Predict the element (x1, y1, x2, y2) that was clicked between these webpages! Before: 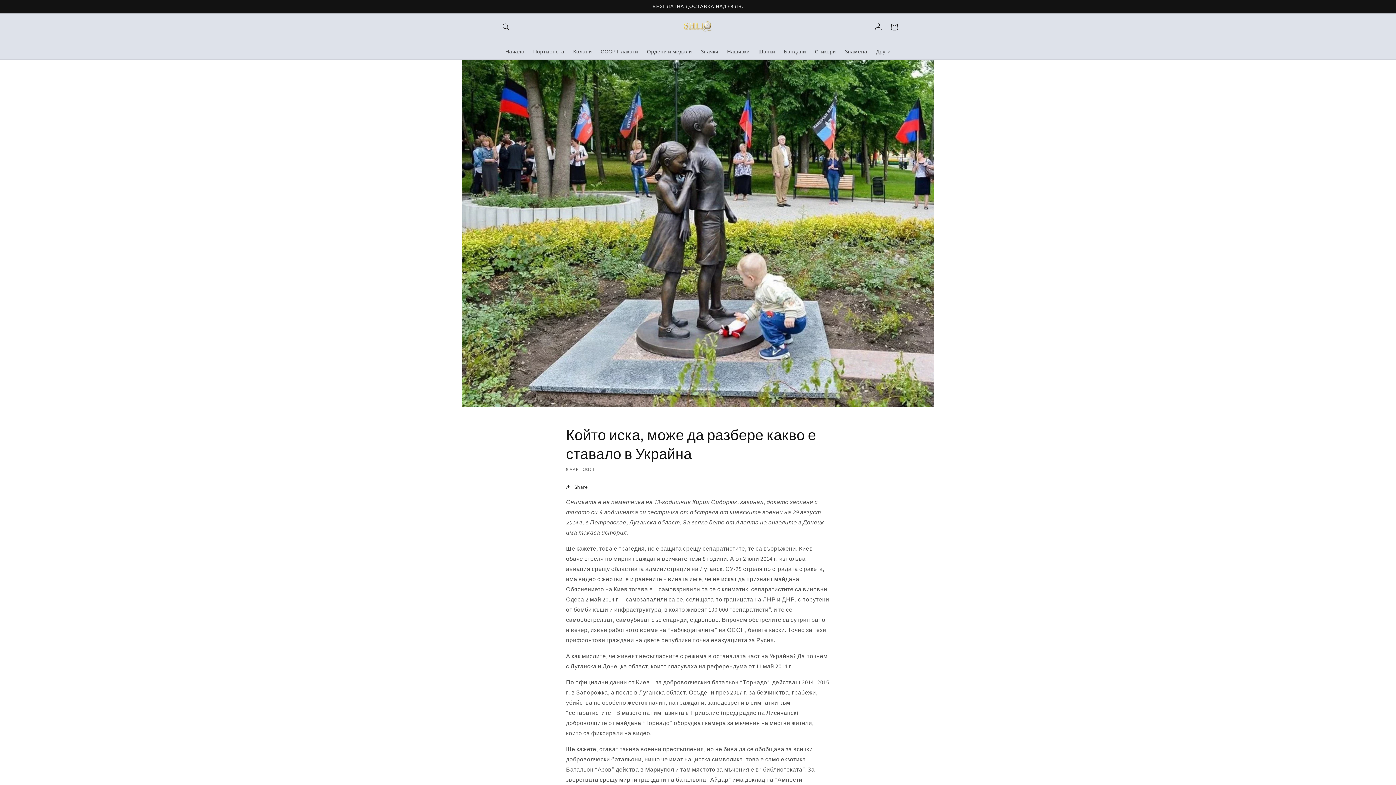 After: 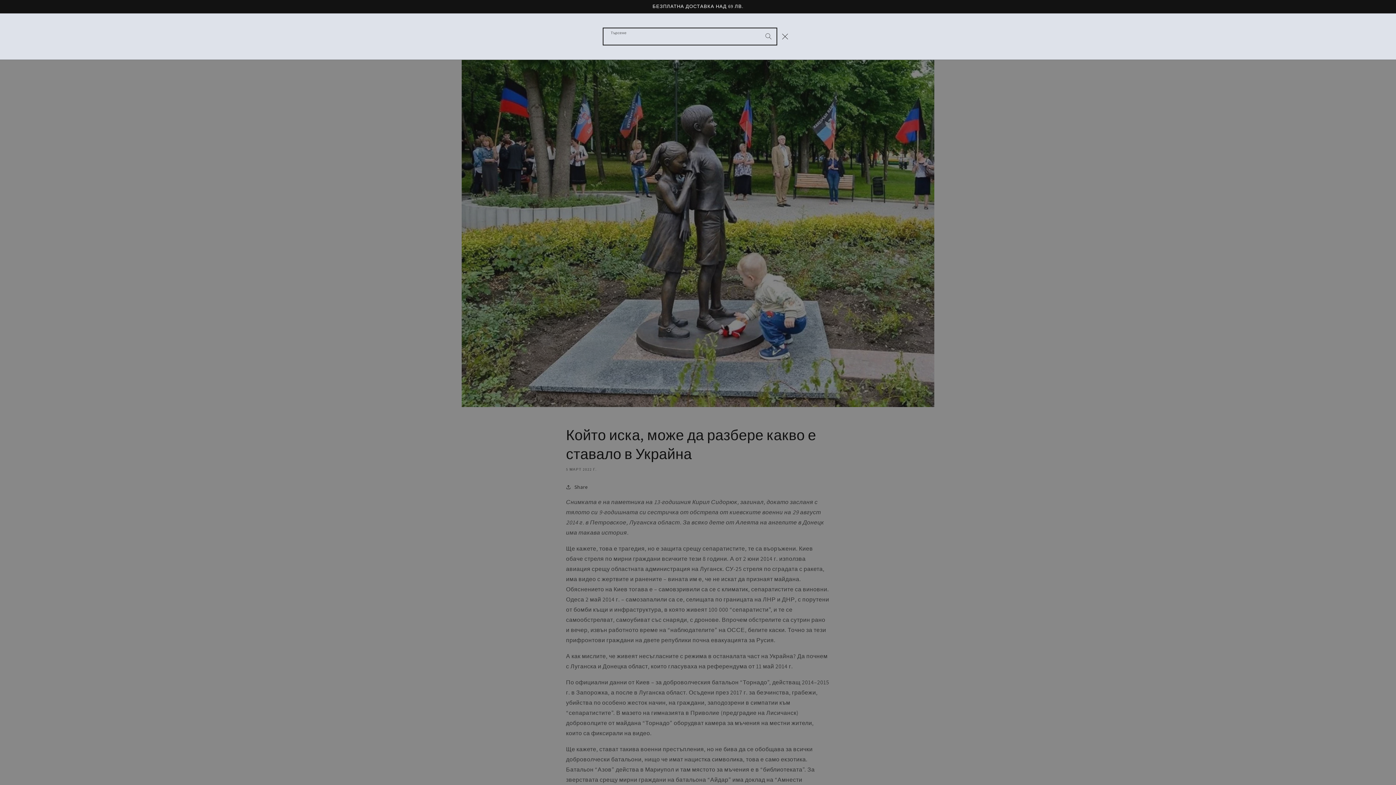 Action: bbox: (498, 18, 514, 34) label: Търсене